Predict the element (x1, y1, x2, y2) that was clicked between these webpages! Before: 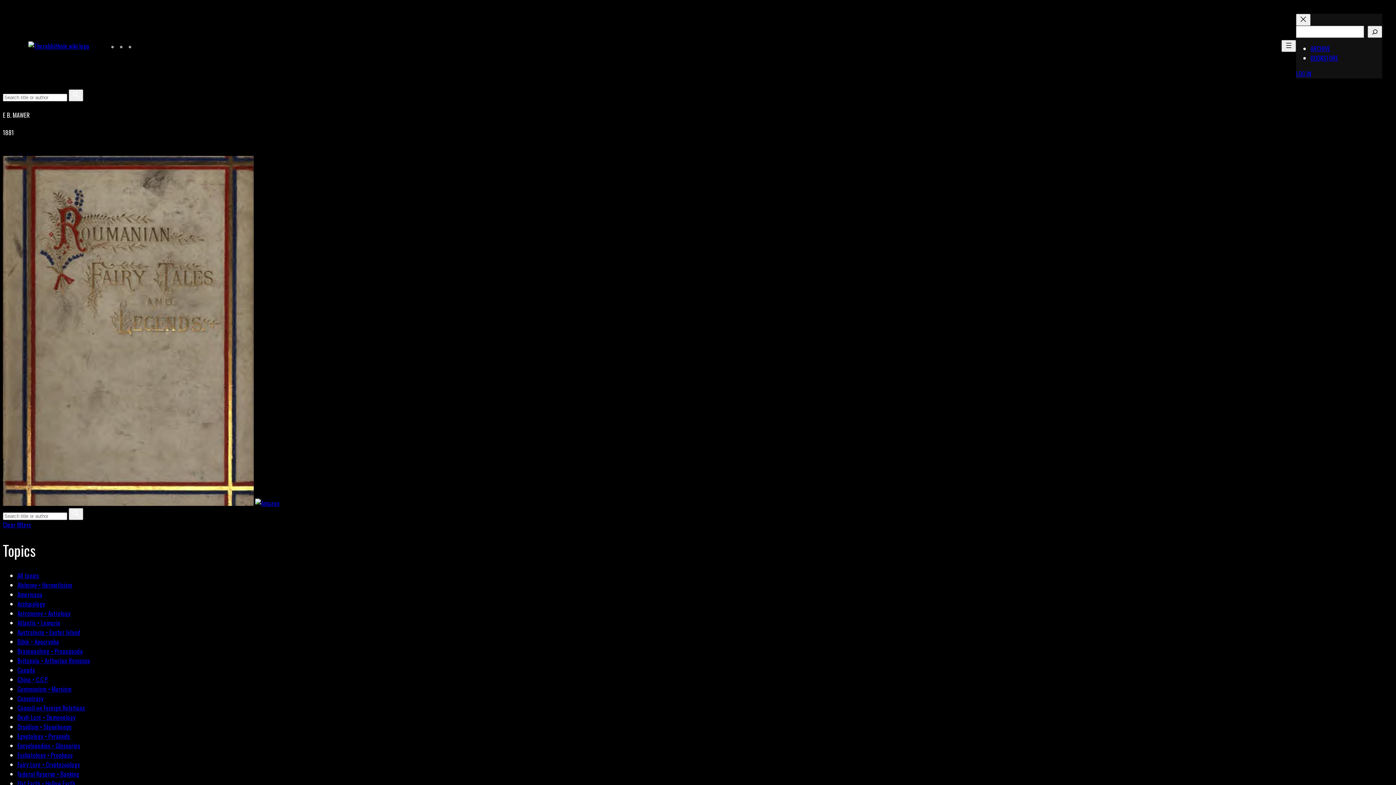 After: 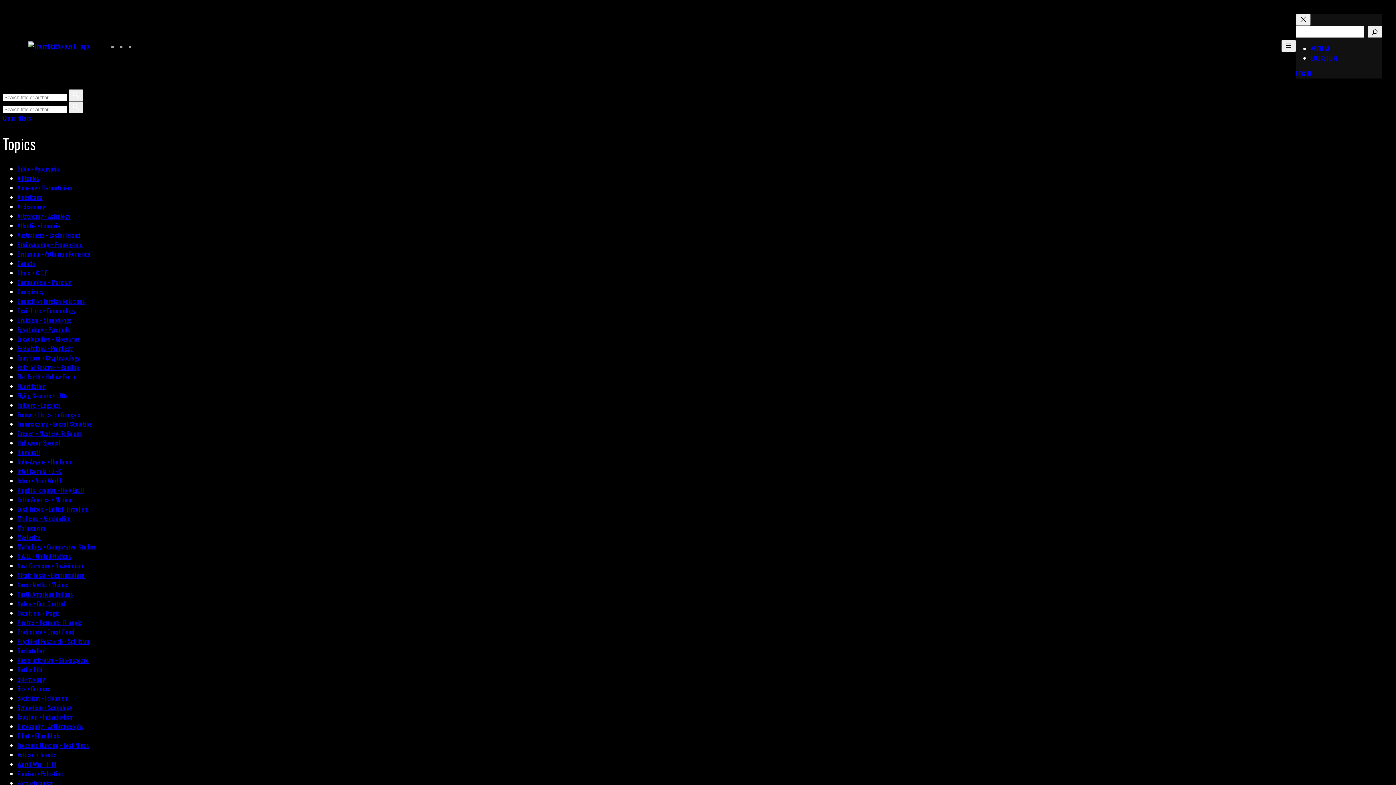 Action: label: Bible • Apocrypha bbox: (17, 637, 59, 646)